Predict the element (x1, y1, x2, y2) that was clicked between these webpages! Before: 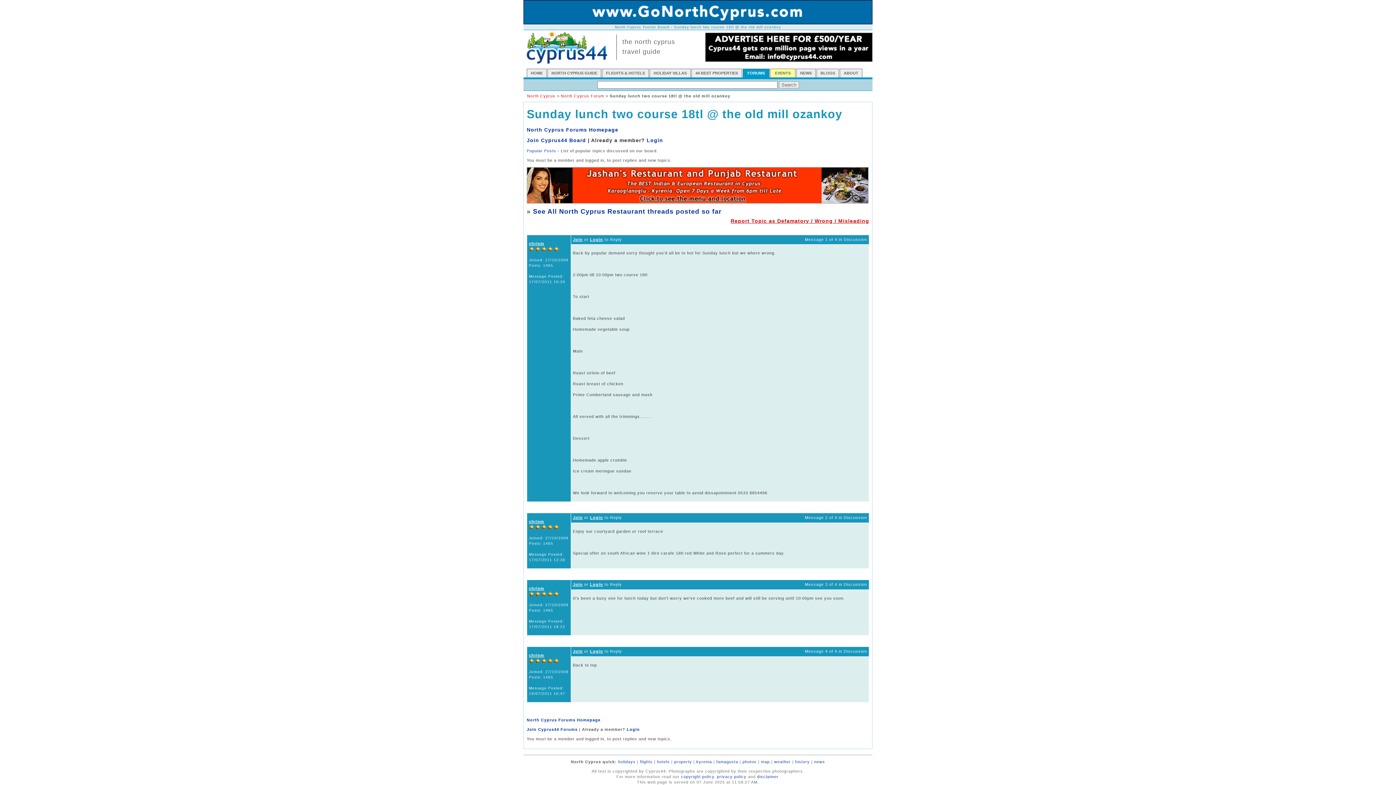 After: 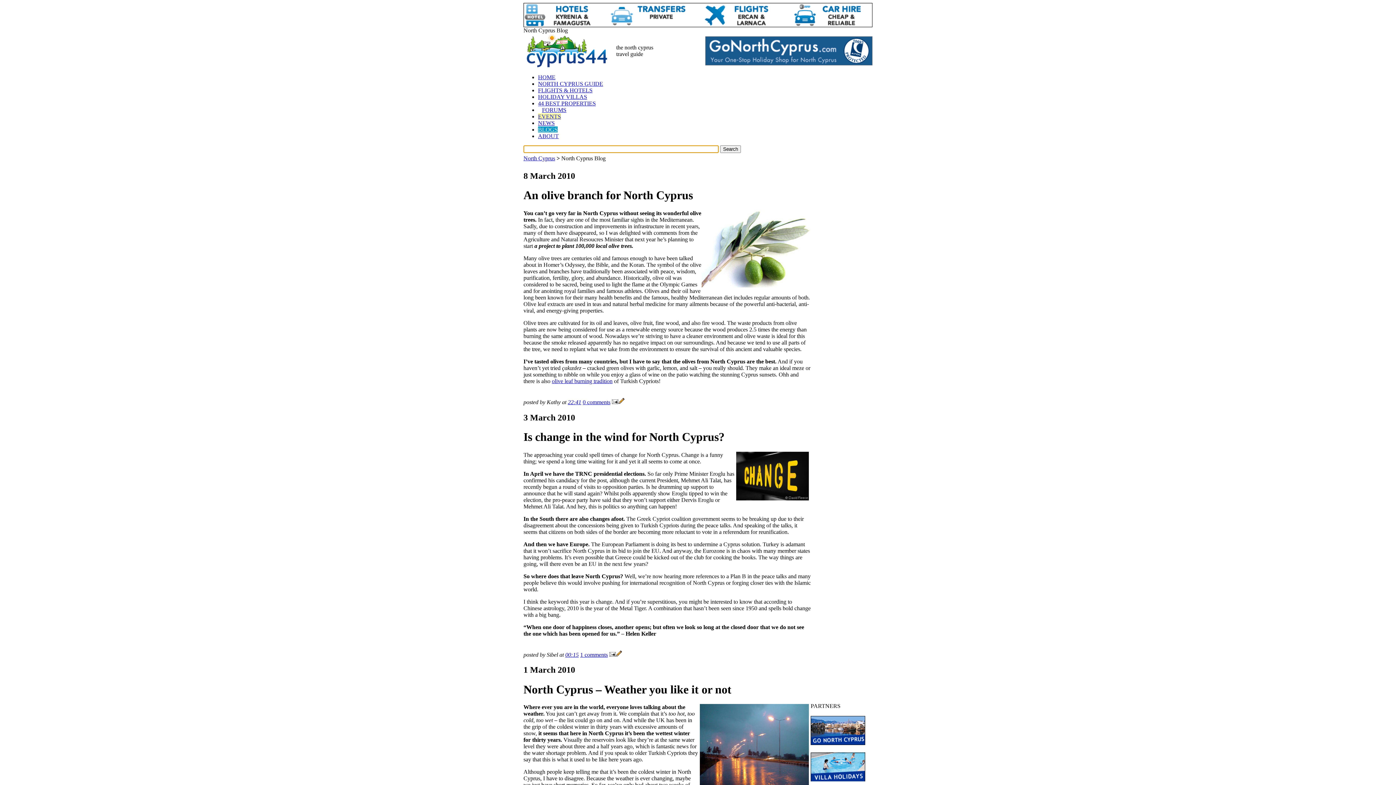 Action: label: BLOGS bbox: (817, 69, 838, 77)